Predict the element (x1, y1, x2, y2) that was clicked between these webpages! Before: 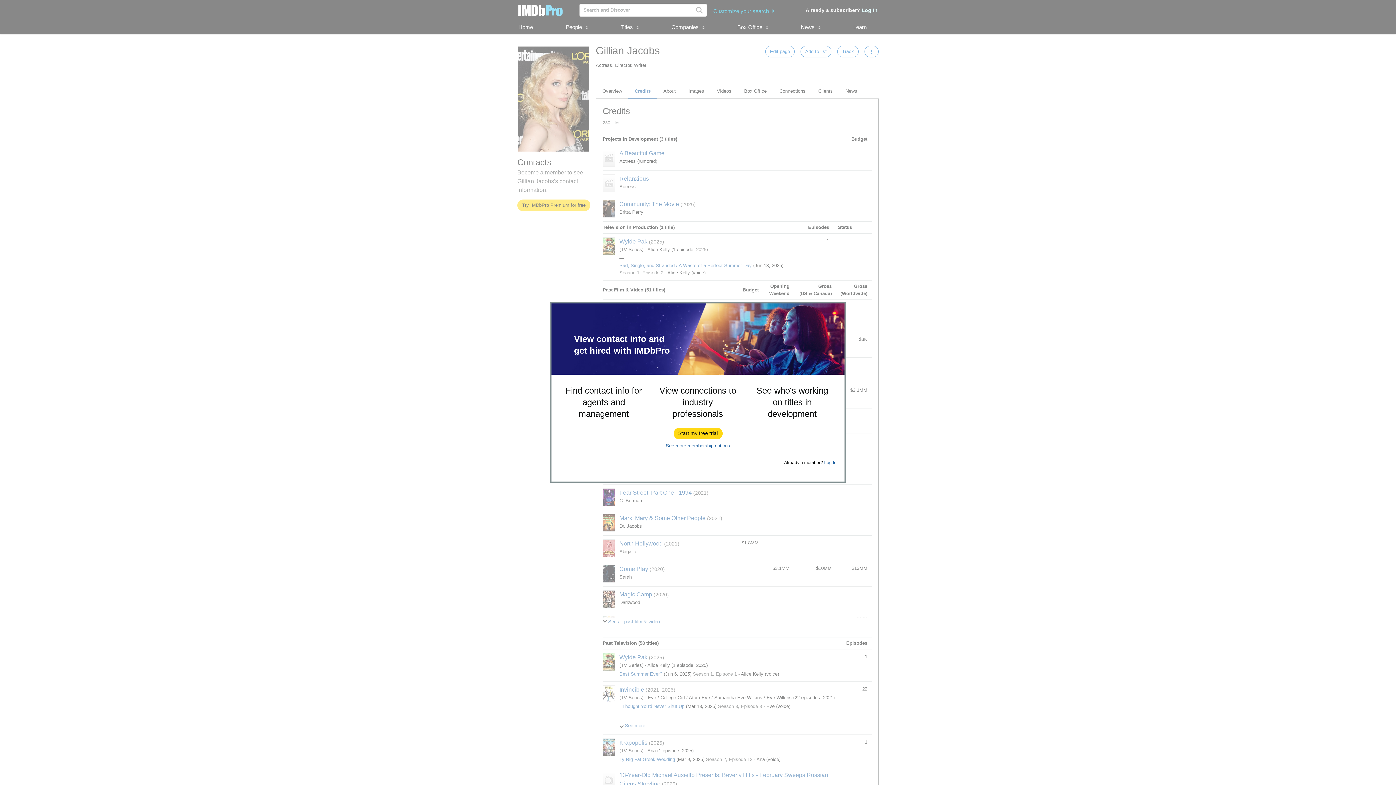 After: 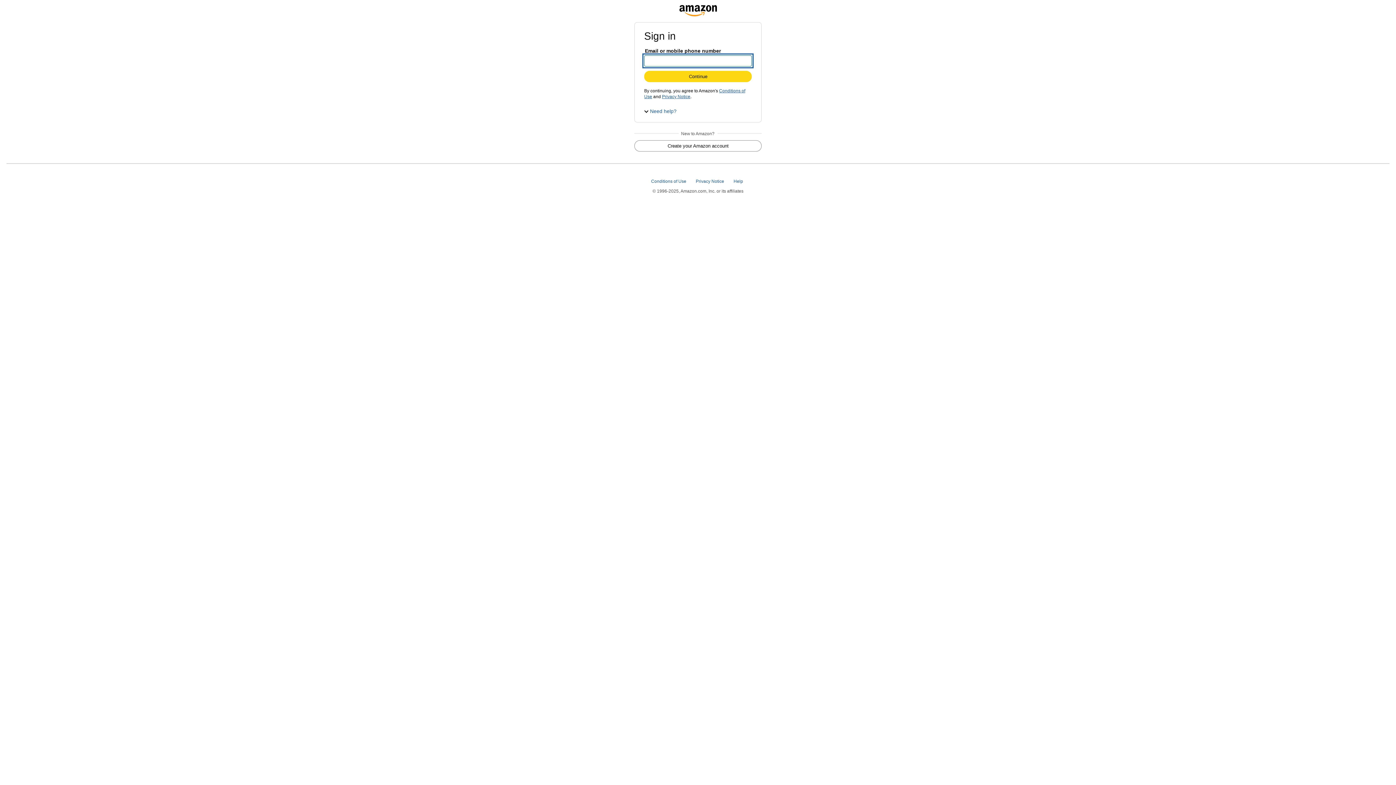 Action: label: Start my free trial bbox: (674, 428, 722, 439)